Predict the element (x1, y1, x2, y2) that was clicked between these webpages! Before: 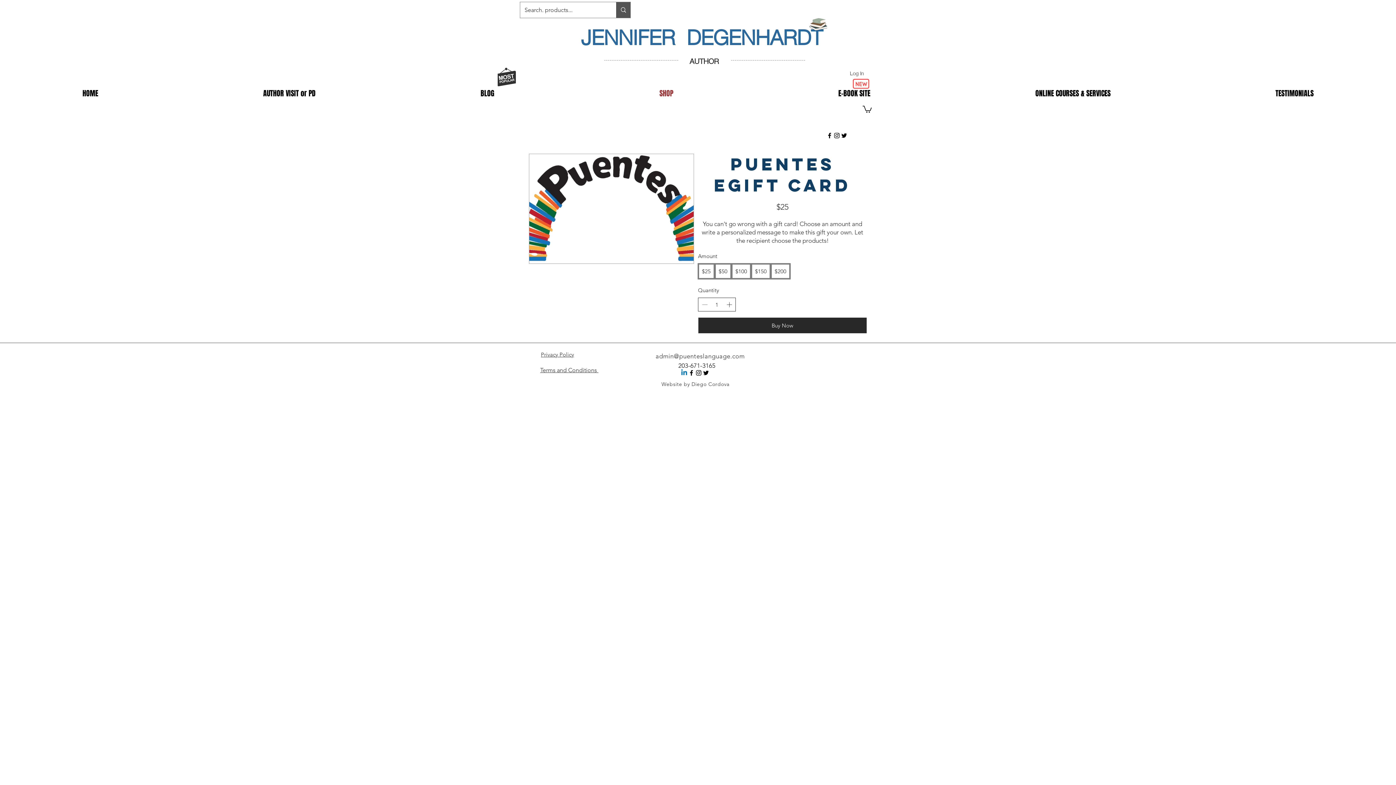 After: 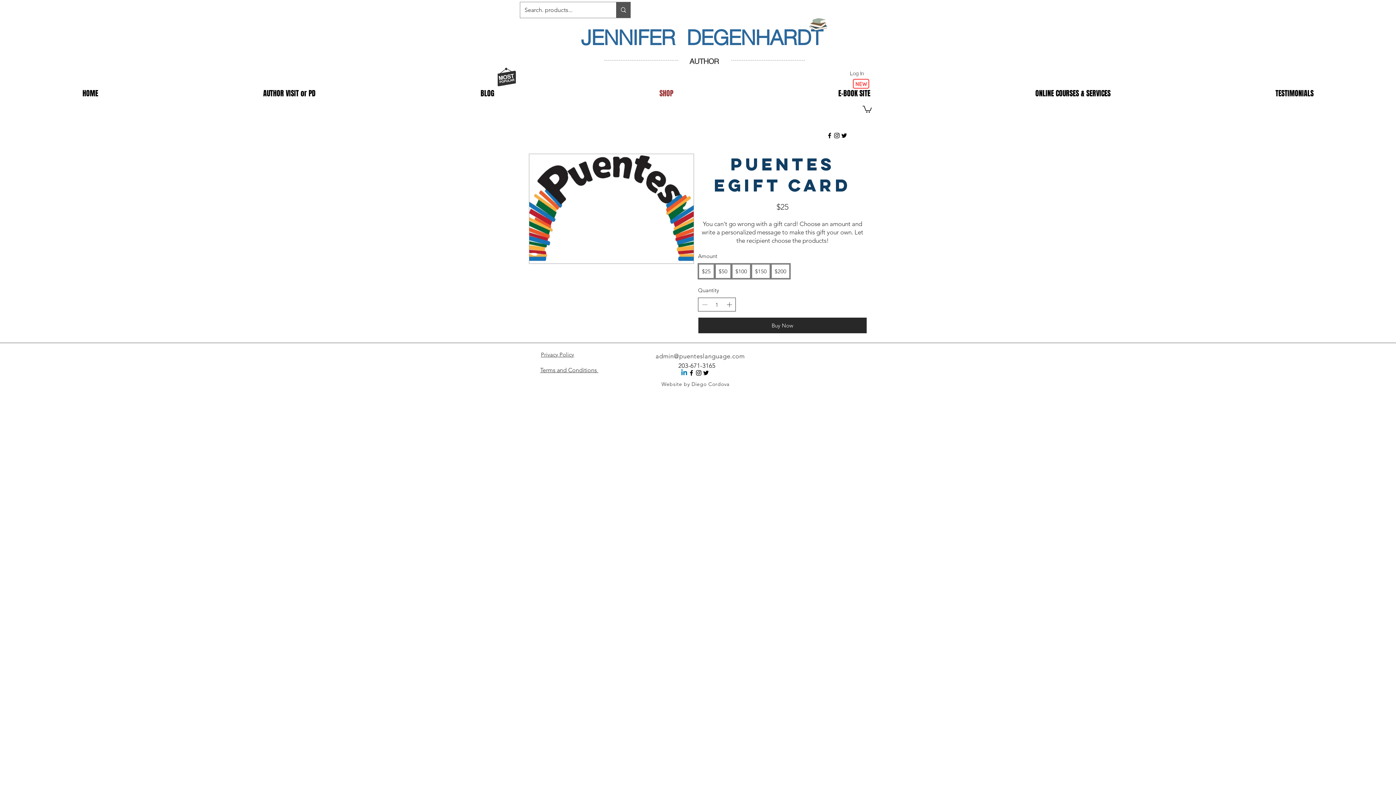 Action: bbox: (862, 105, 872, 112)